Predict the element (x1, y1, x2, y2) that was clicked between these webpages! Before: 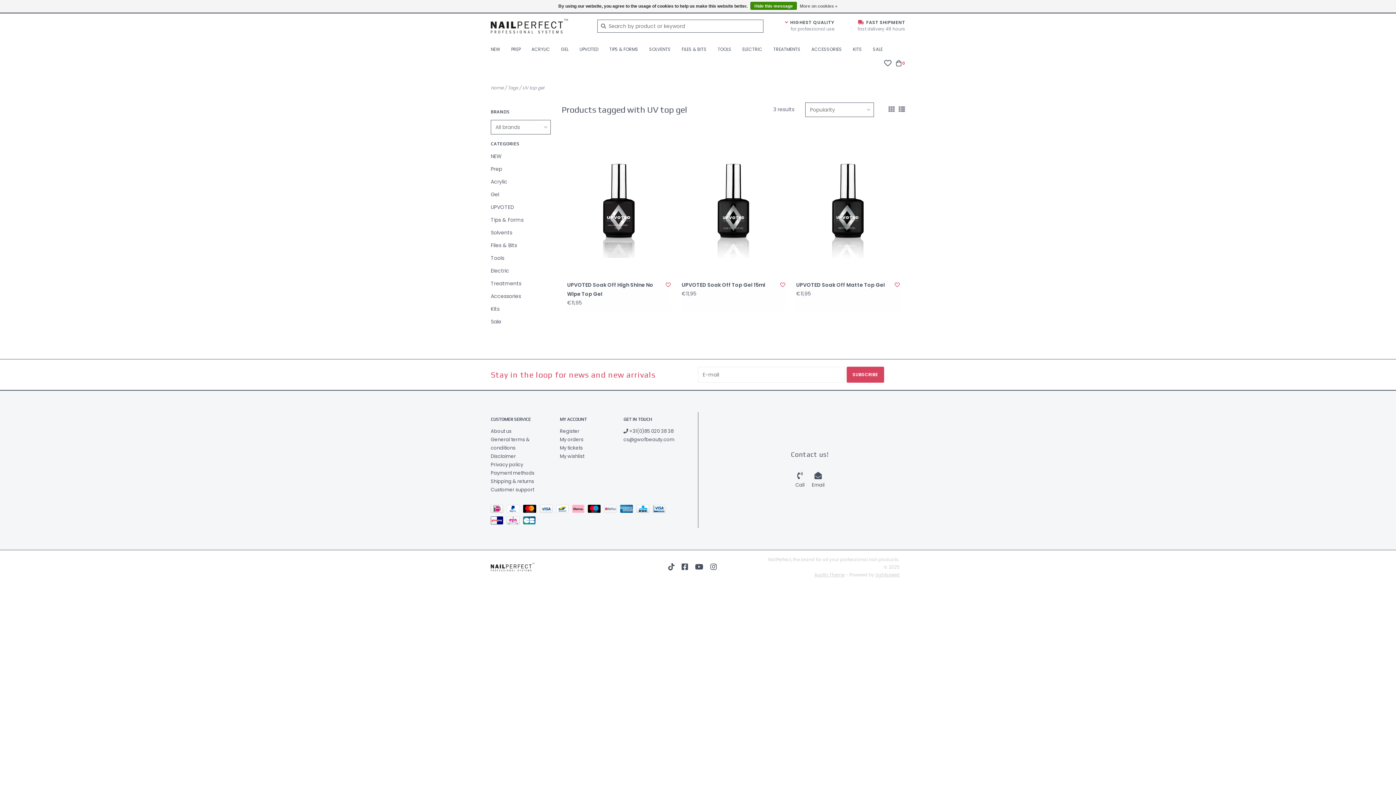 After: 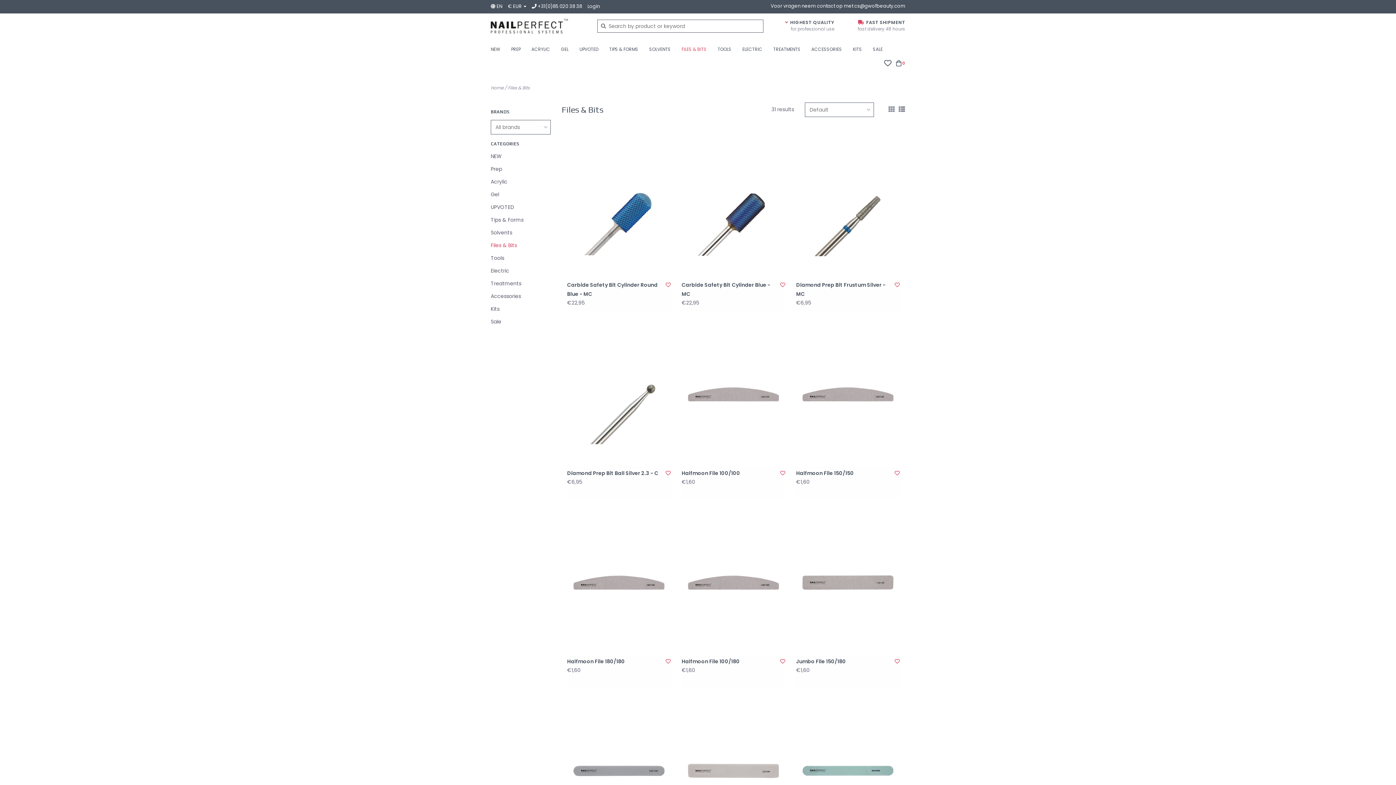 Action: label: FILES & BITS bbox: (681, 44, 710, 58)